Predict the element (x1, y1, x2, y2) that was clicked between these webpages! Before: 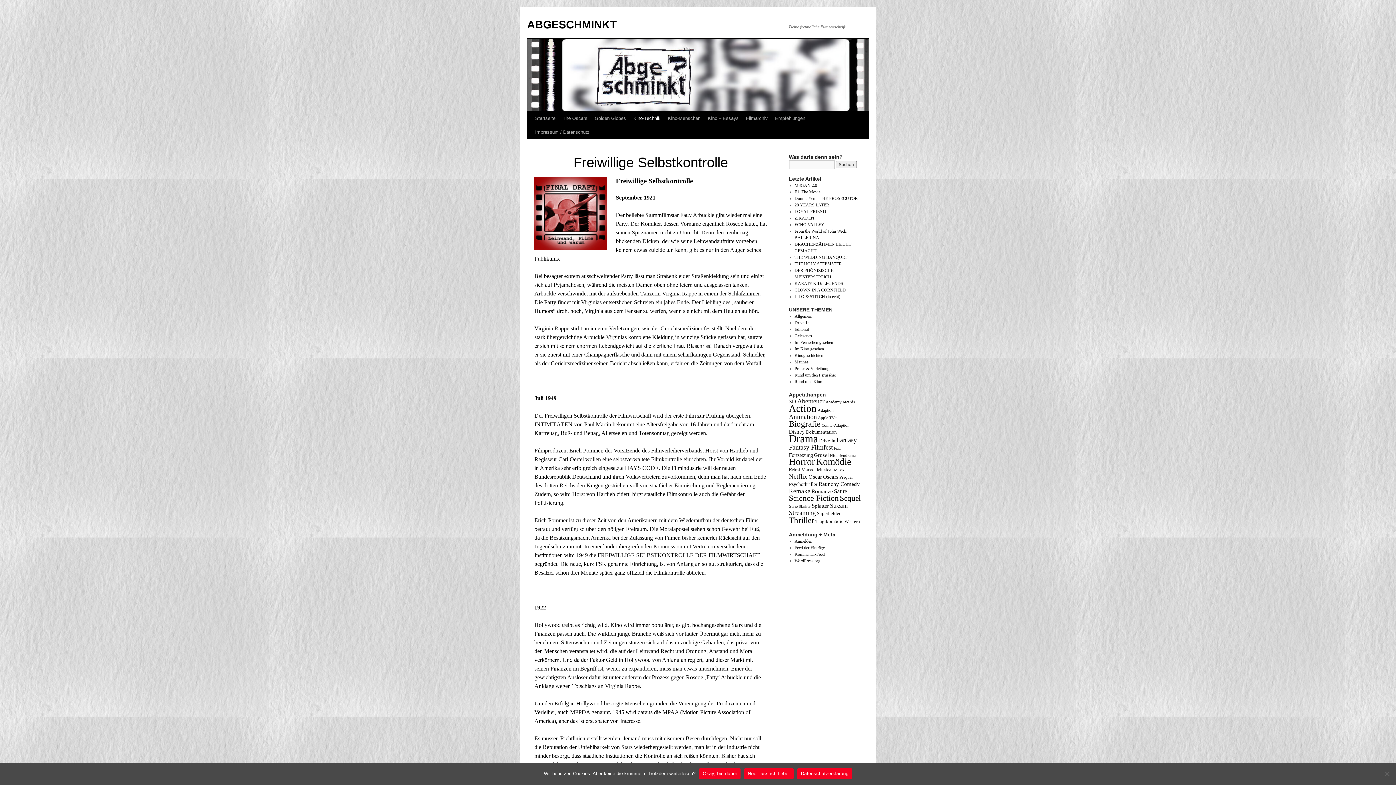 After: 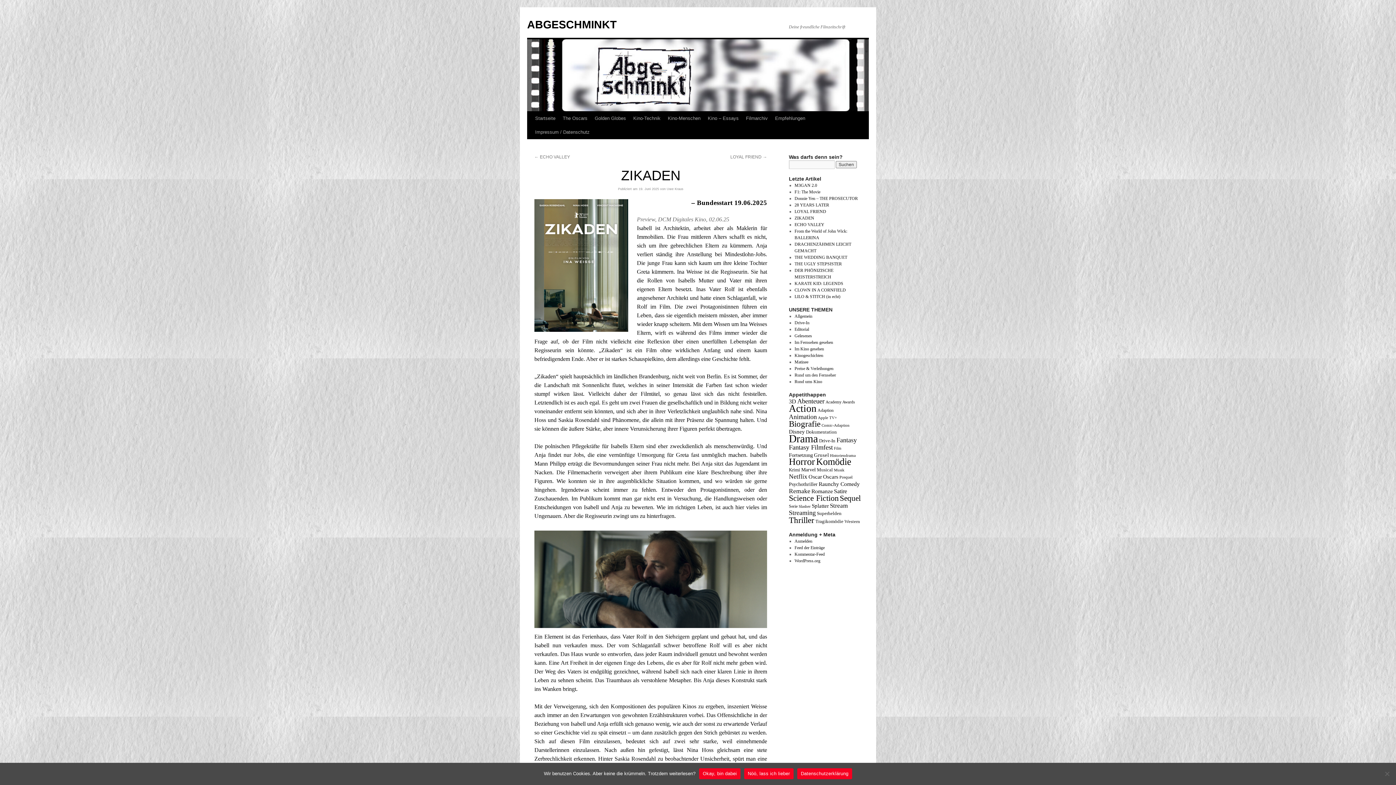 Action: bbox: (794, 215, 814, 220) label: ZIKADEN